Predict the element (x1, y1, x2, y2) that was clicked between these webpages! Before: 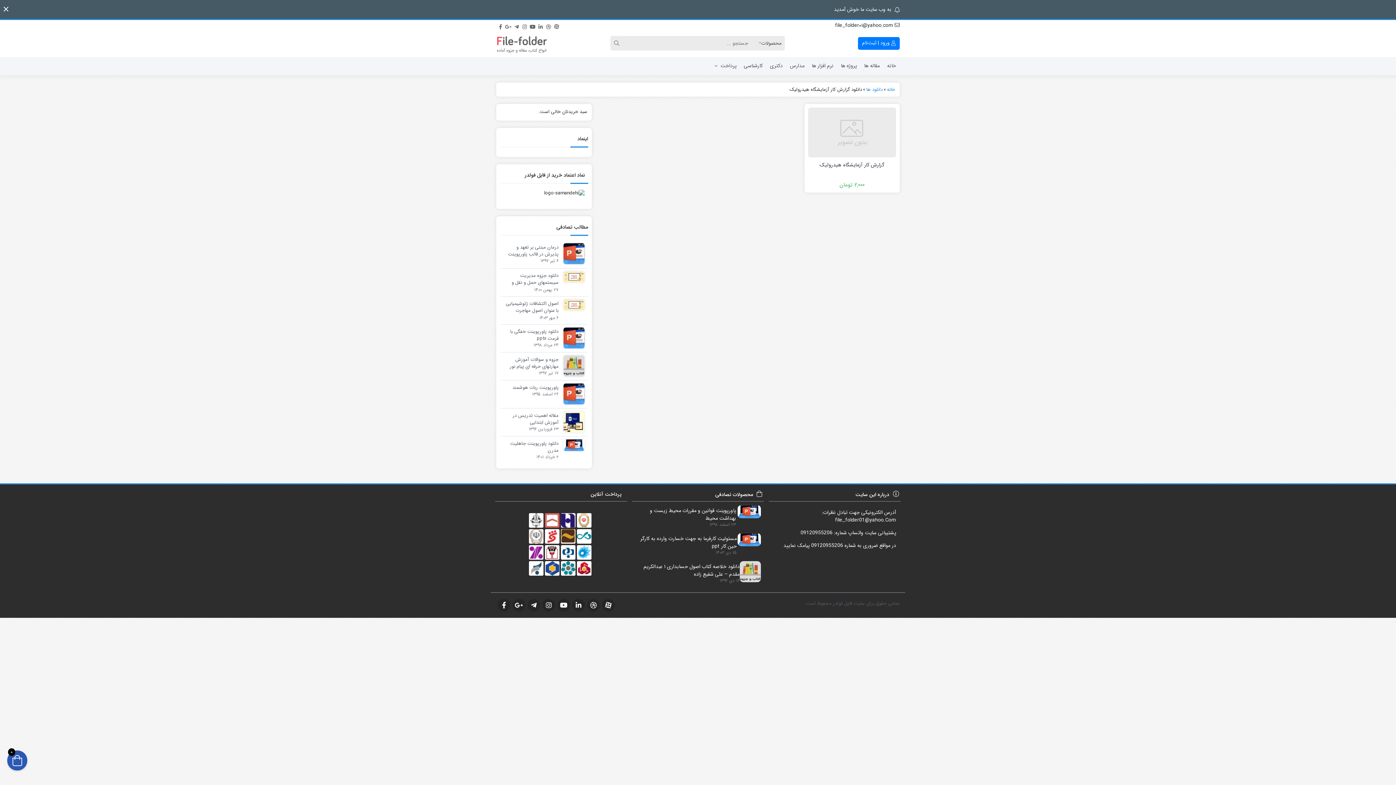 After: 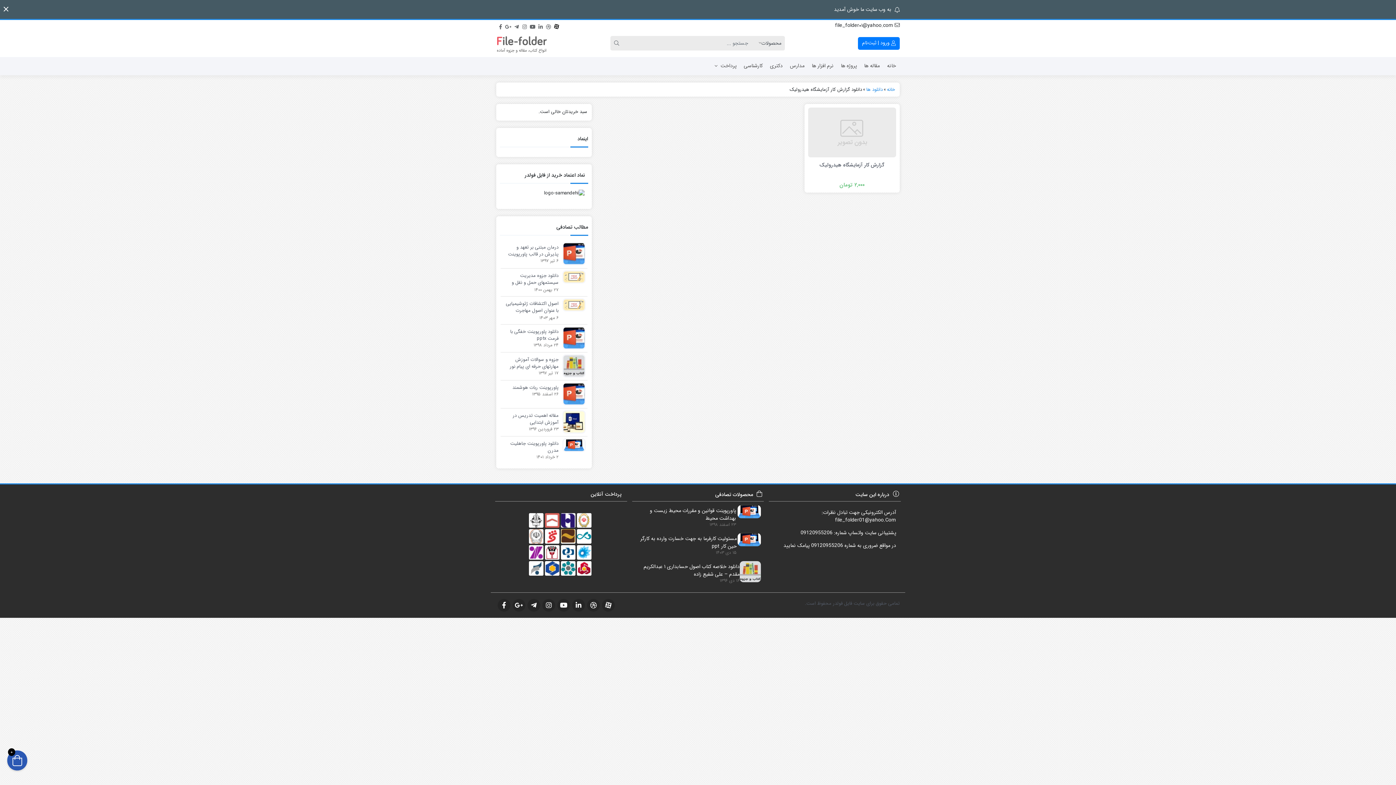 Action: bbox: (553, 22, 559, 28) label: آپارات